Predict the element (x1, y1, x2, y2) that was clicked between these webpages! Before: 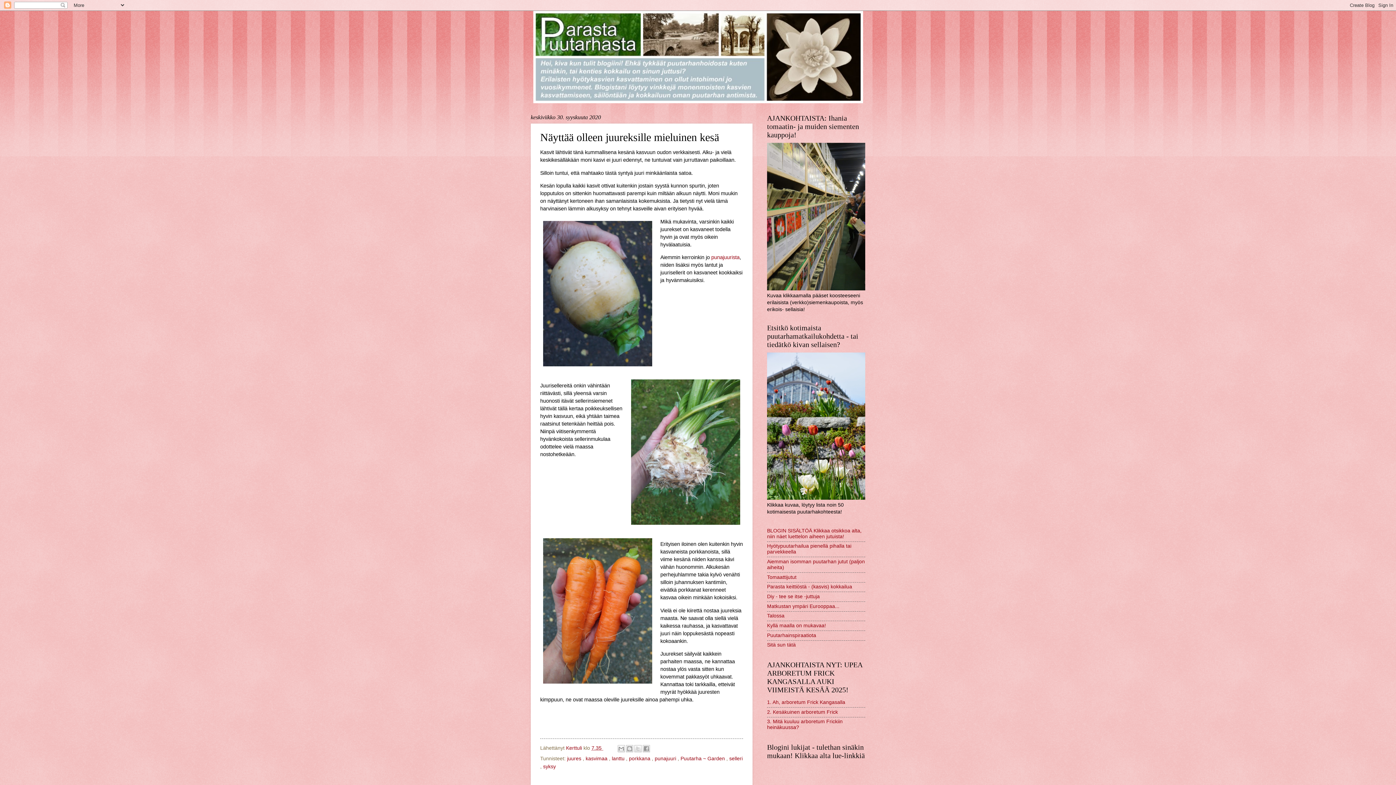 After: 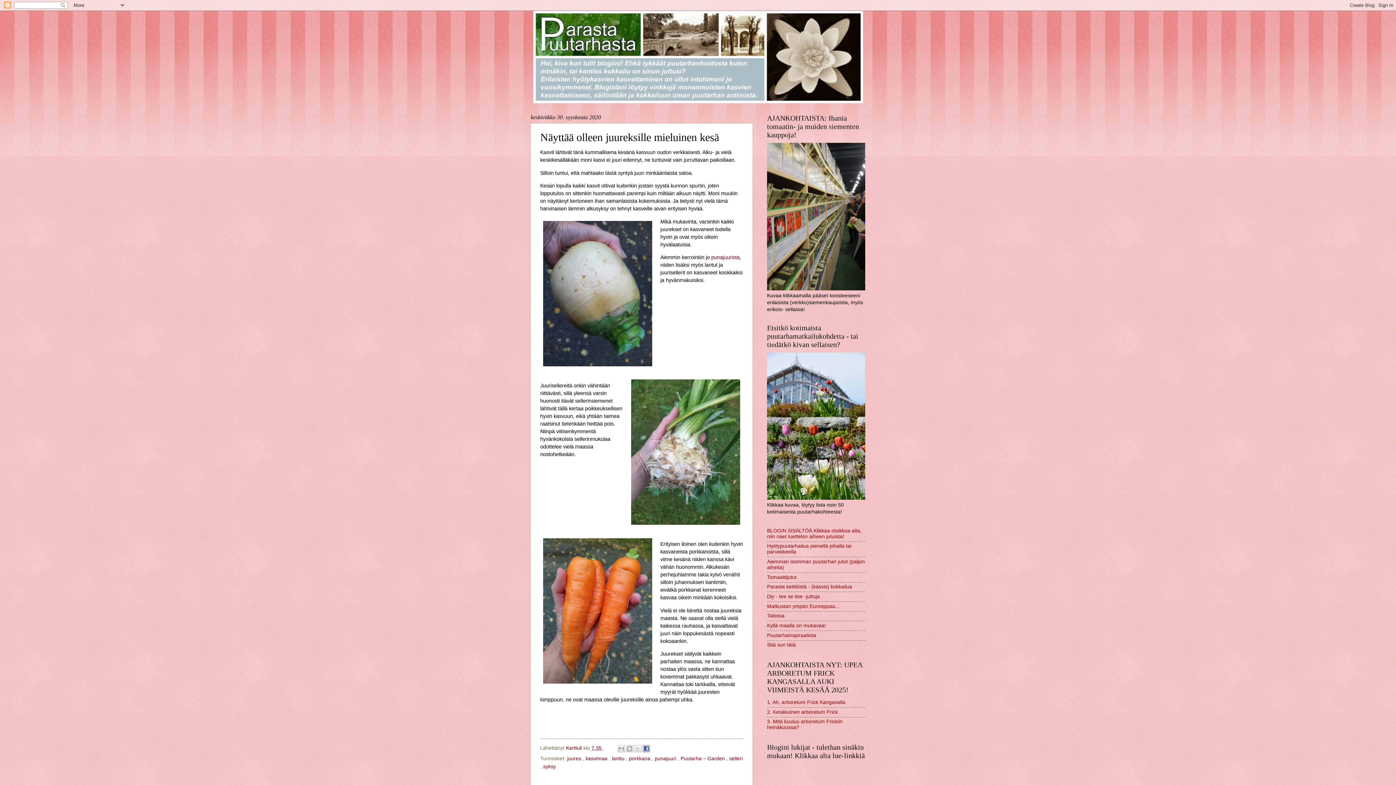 Action: bbox: (643, 745, 650, 752) label: Jaa Facebookiin